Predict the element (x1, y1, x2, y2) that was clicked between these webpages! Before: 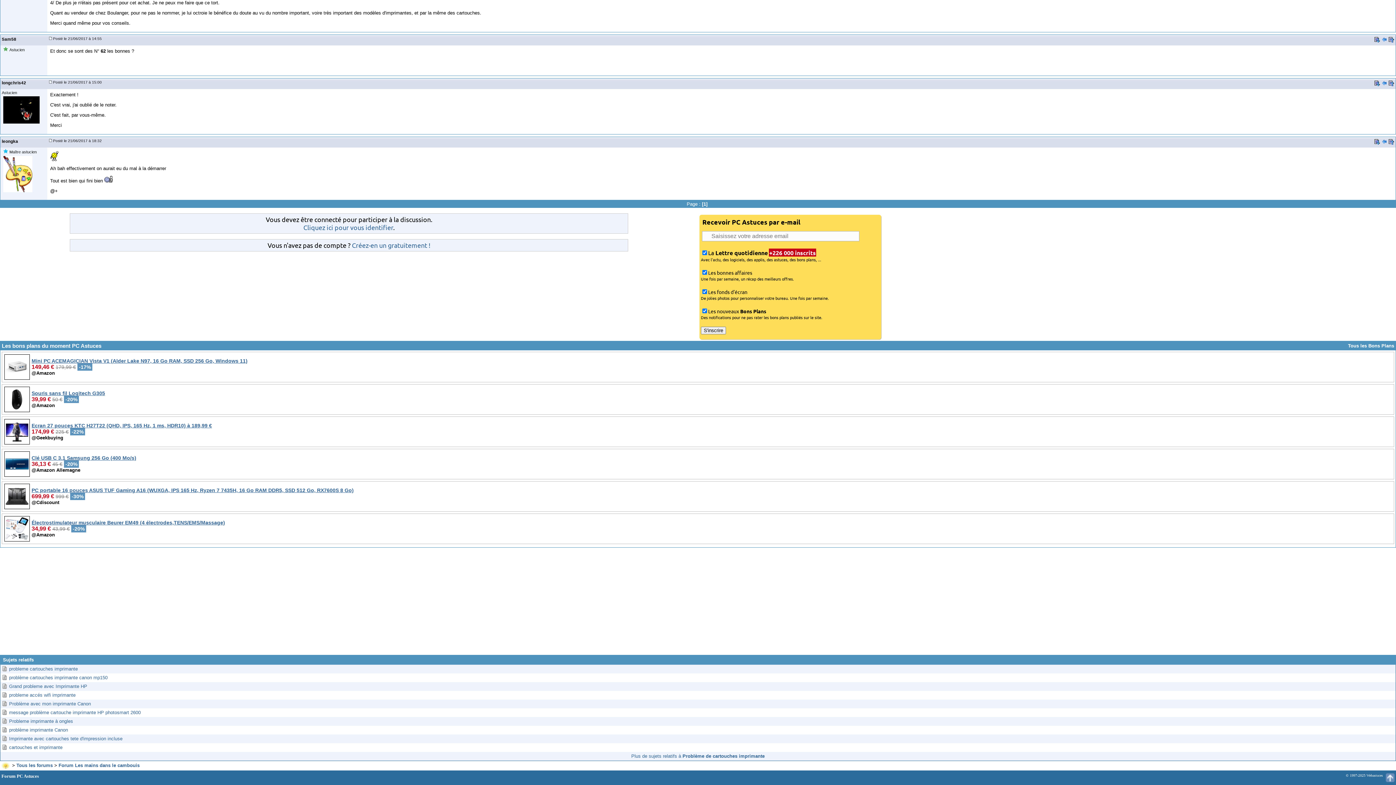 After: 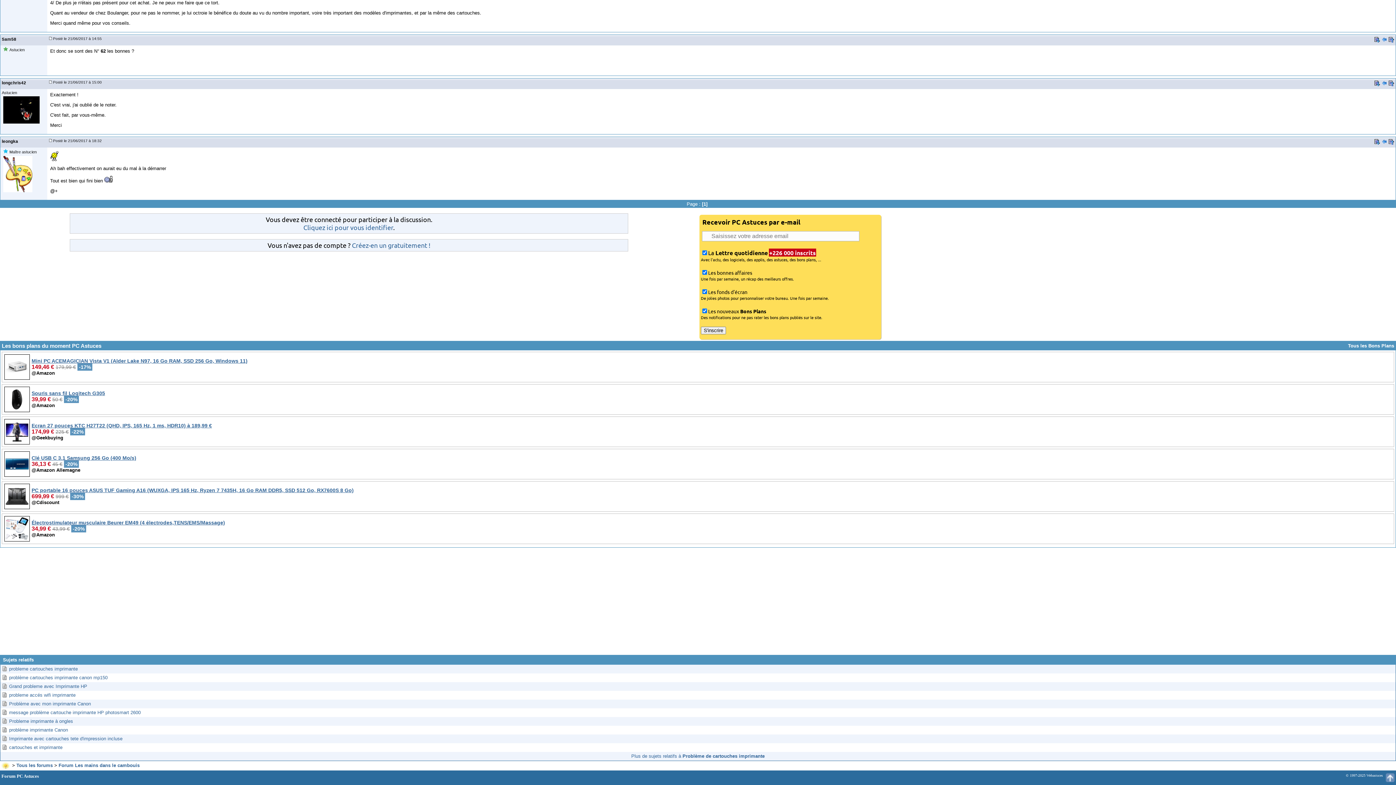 Action: bbox: (1374, 140, 1380, 145)